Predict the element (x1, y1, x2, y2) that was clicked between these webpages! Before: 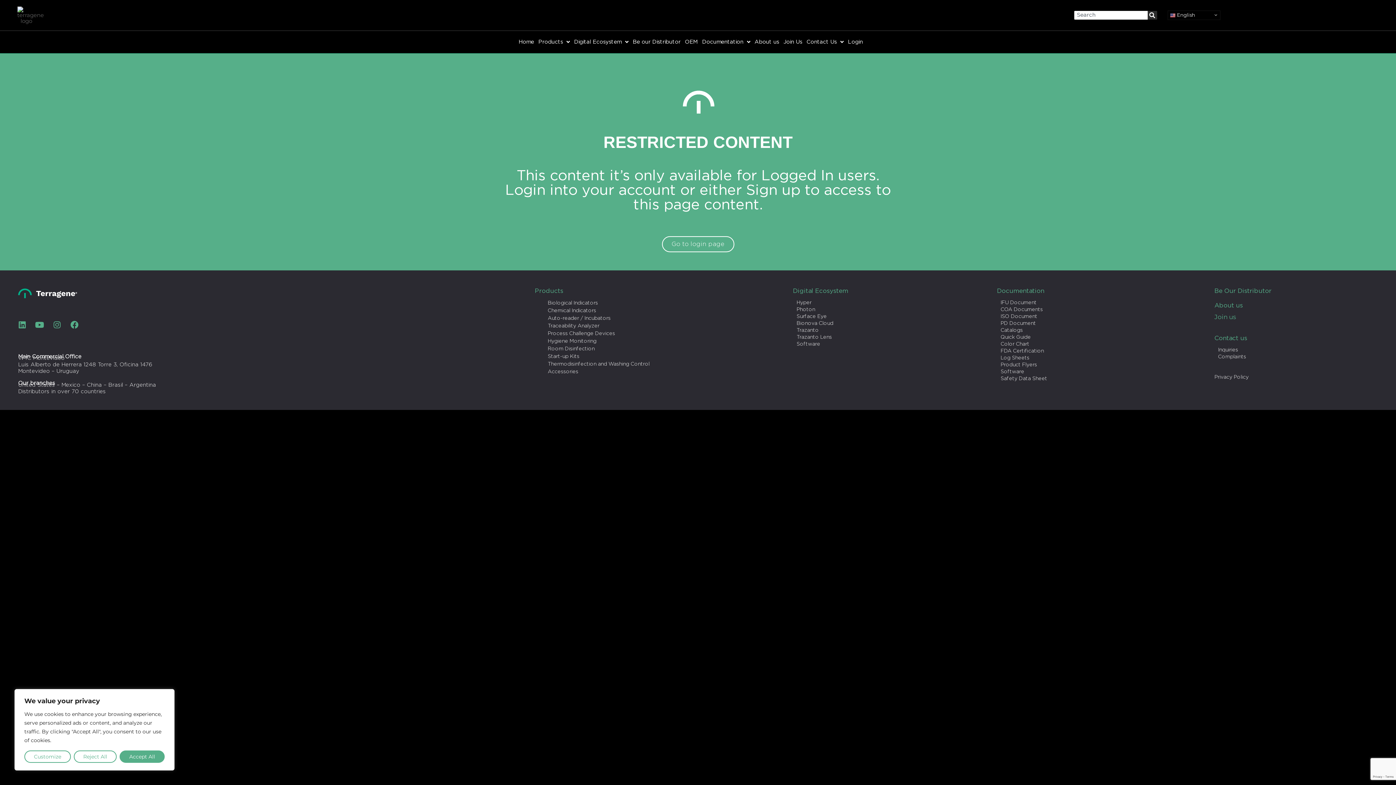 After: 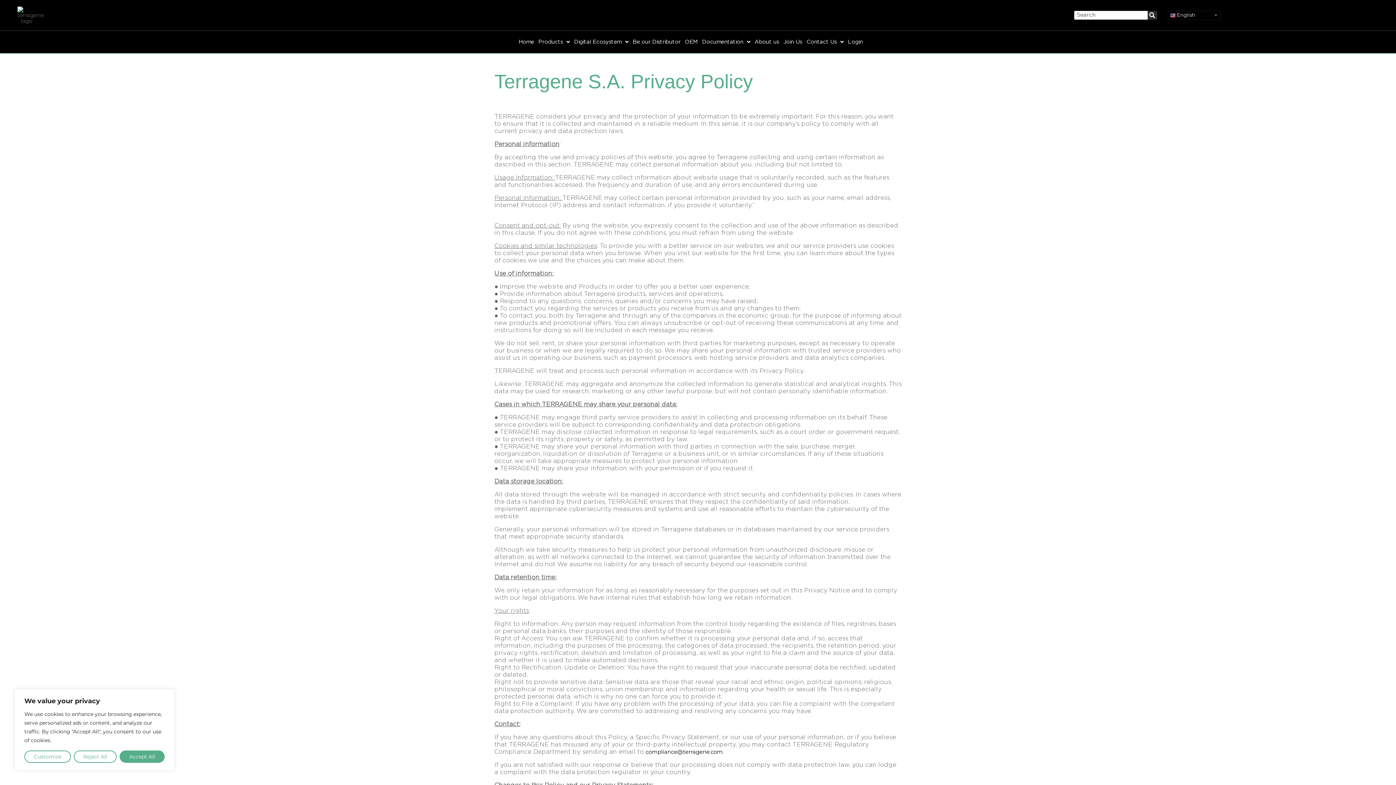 Action: label: Privacy Policy bbox: (1214, 374, 1378, 380)